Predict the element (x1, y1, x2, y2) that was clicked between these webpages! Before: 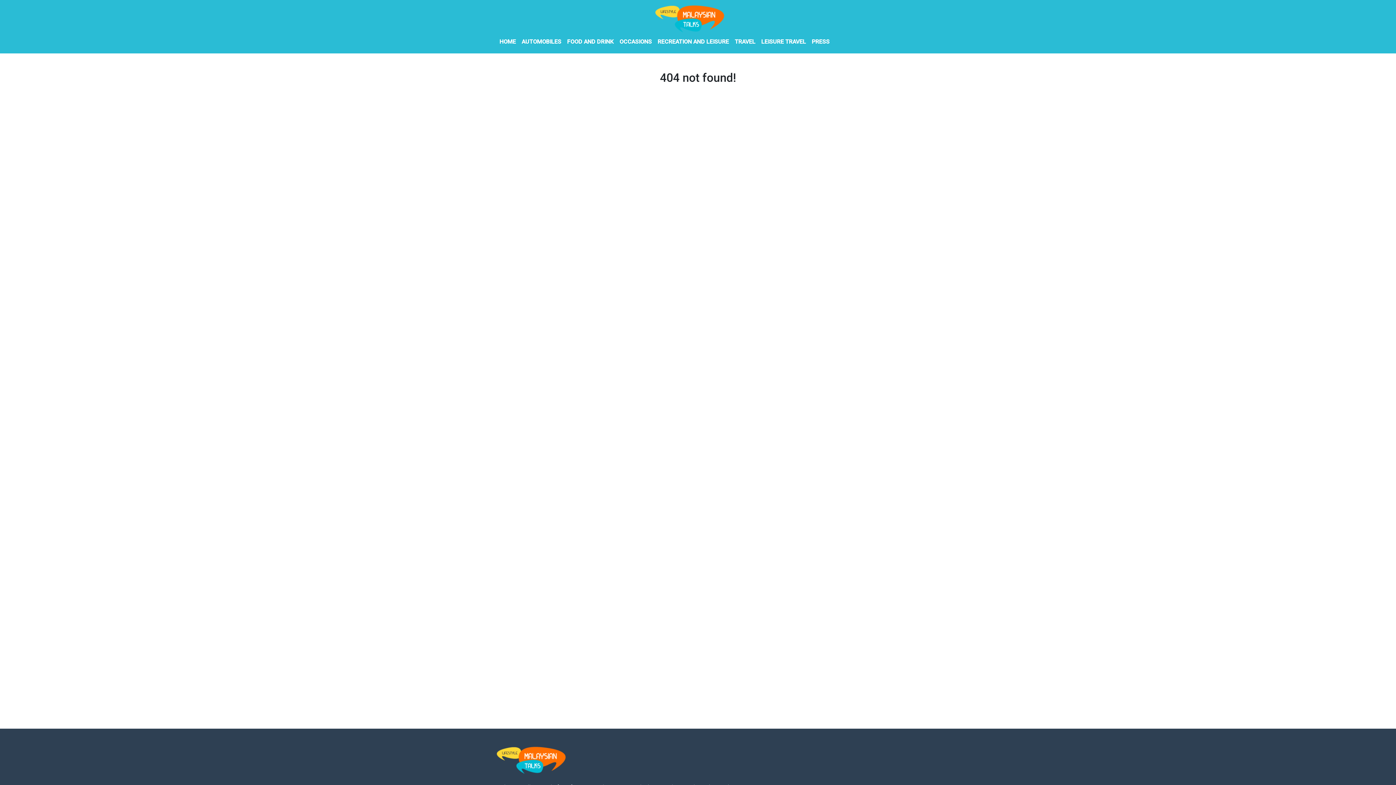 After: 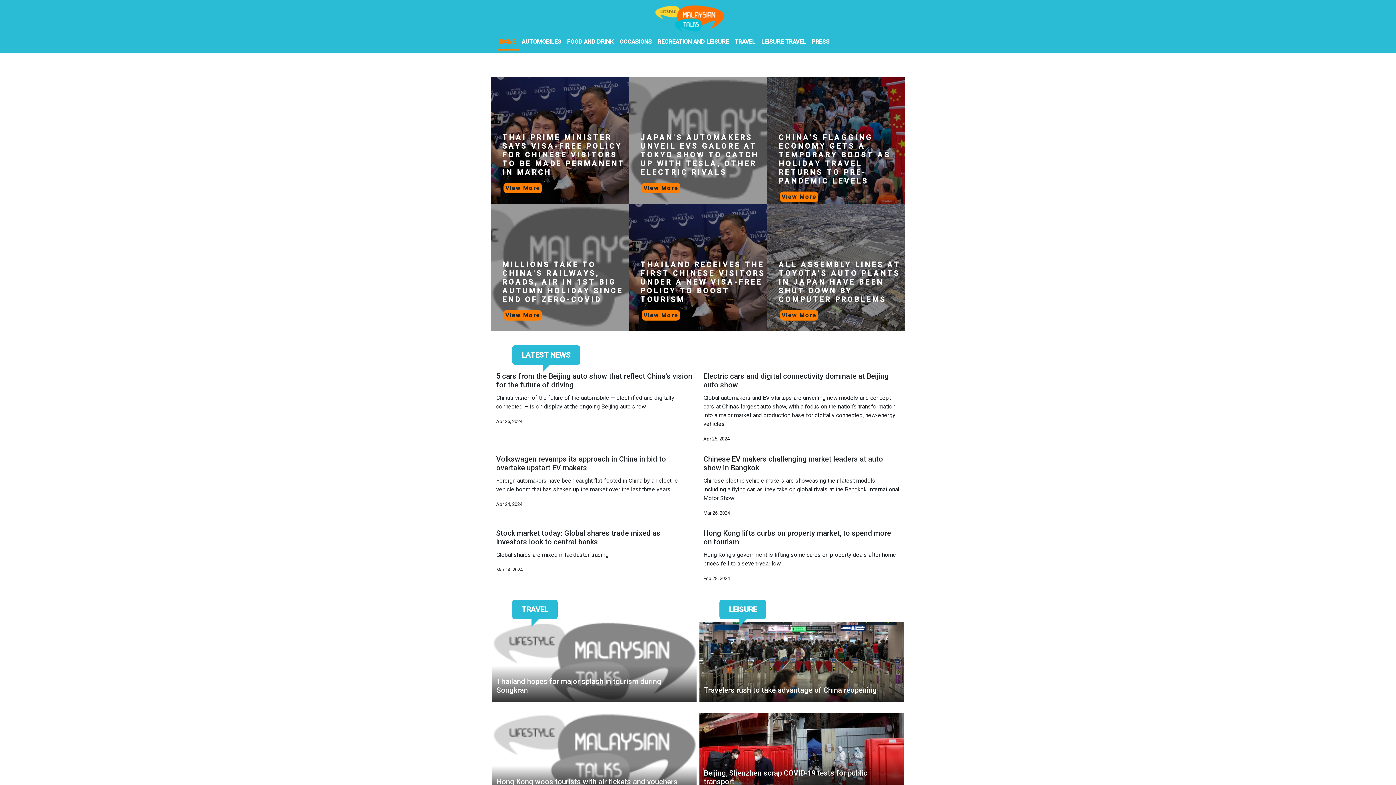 Action: bbox: (496, 34, 518, 50) label: HOME